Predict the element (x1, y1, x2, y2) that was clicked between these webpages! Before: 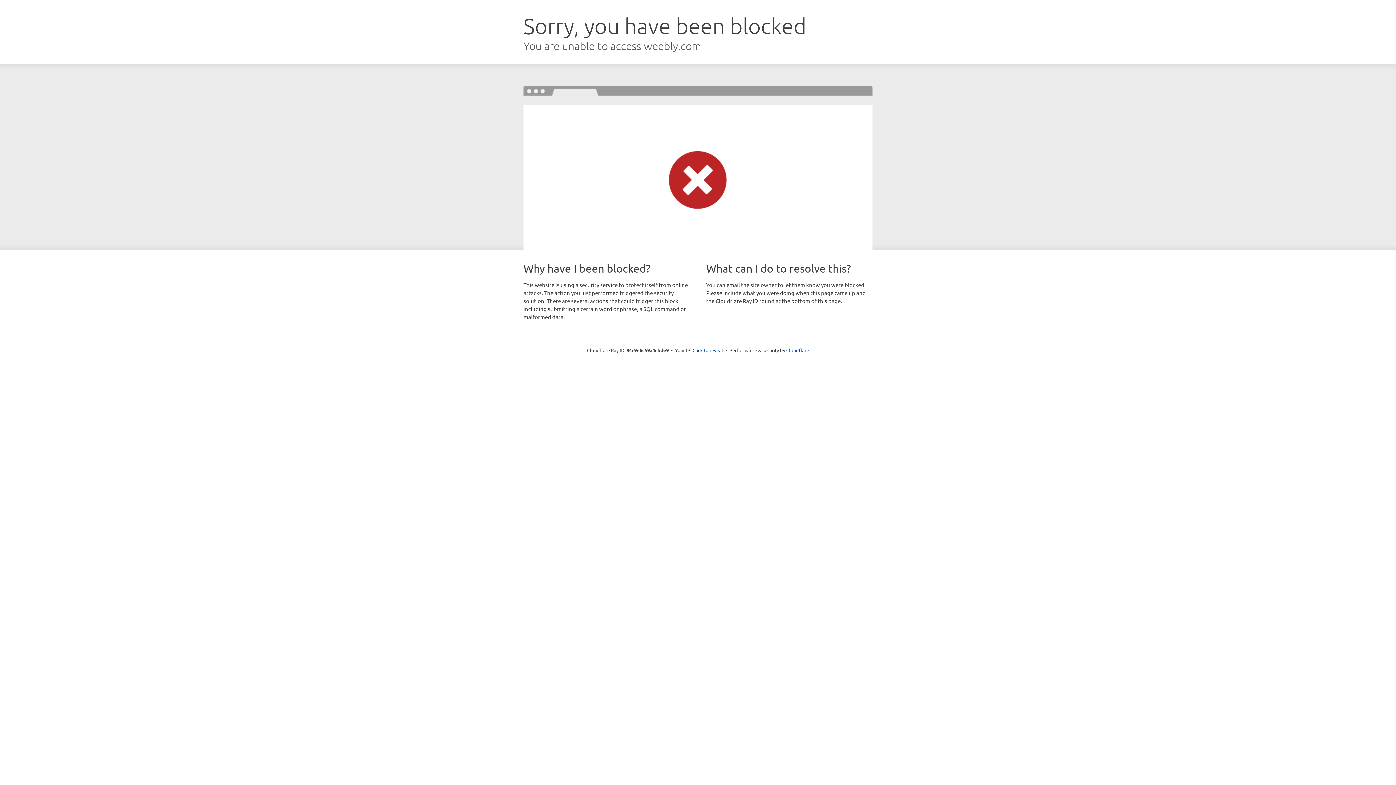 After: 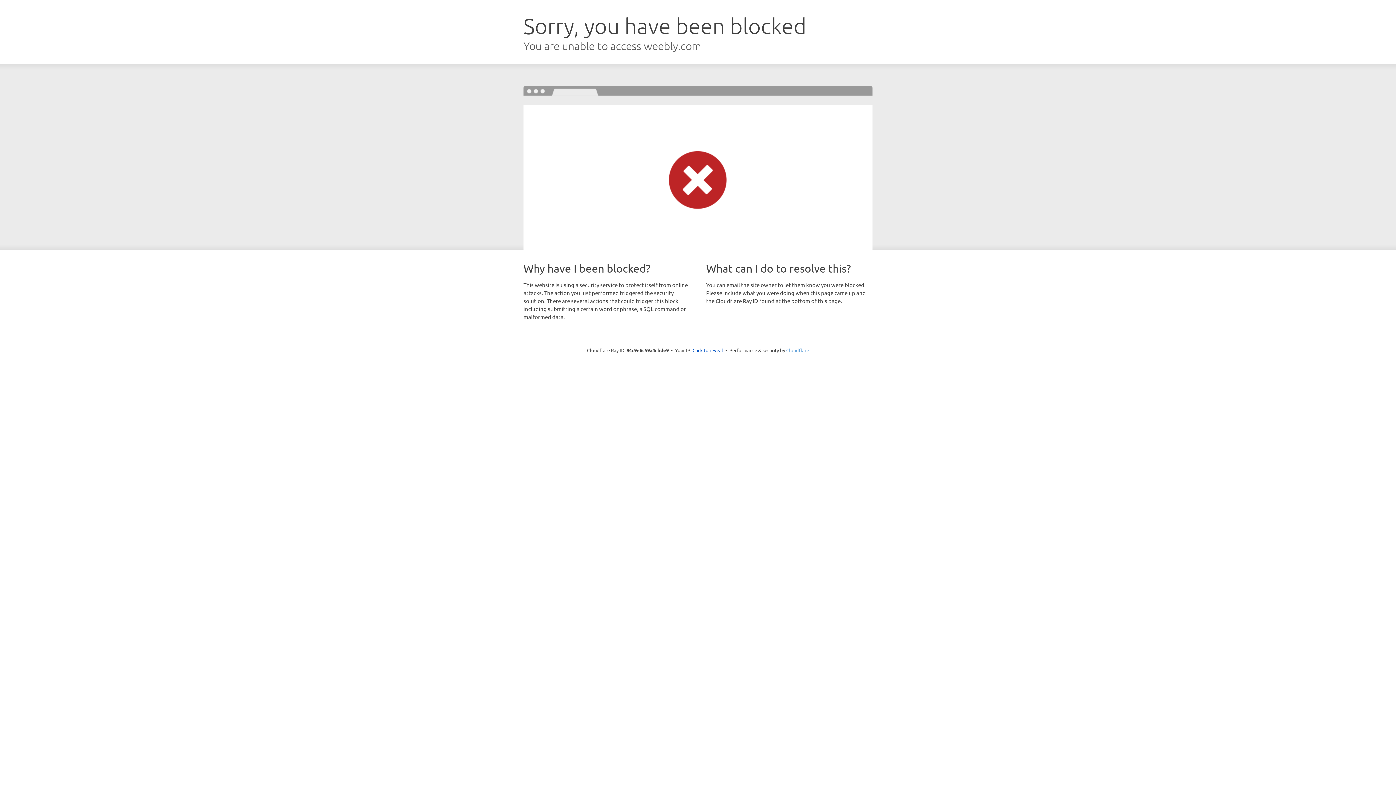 Action: bbox: (786, 347, 809, 353) label: Cloudflare